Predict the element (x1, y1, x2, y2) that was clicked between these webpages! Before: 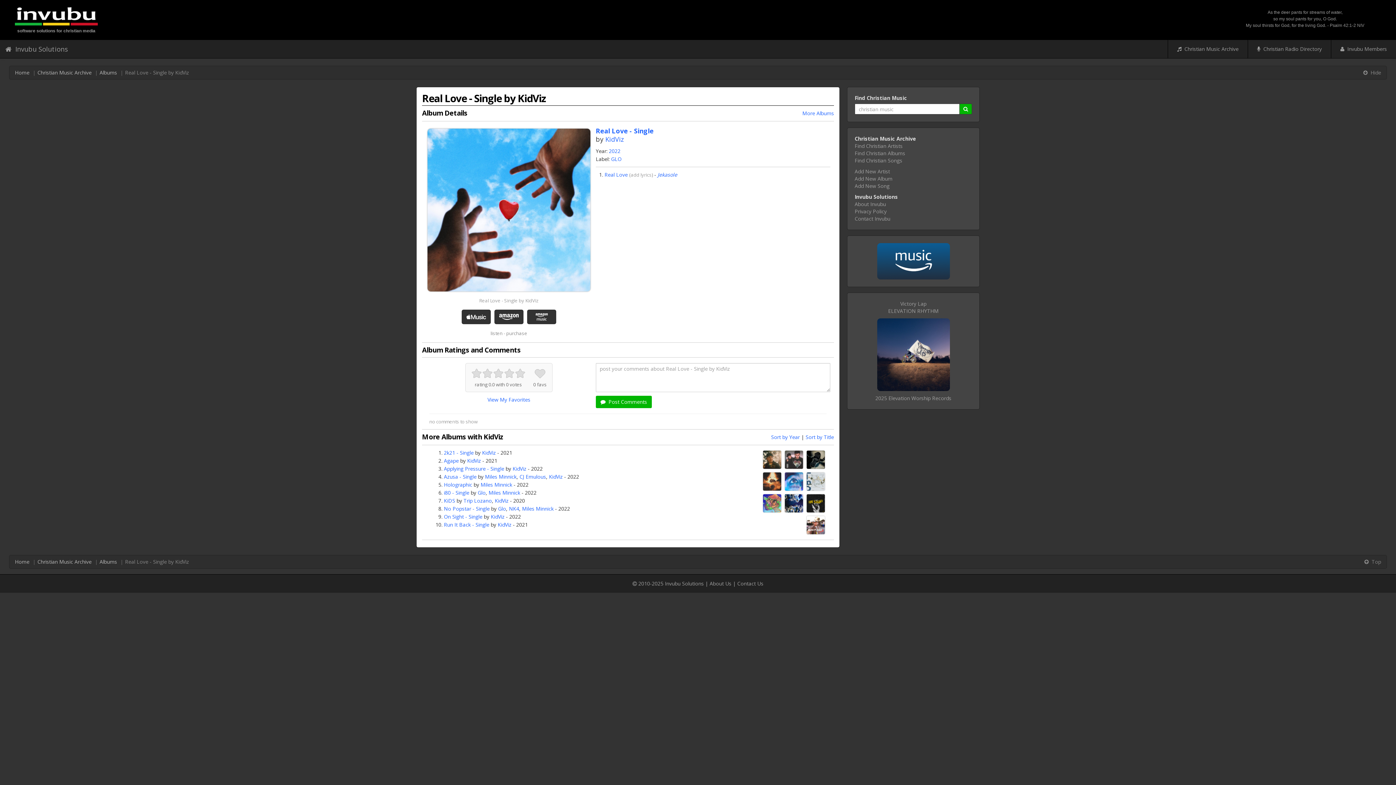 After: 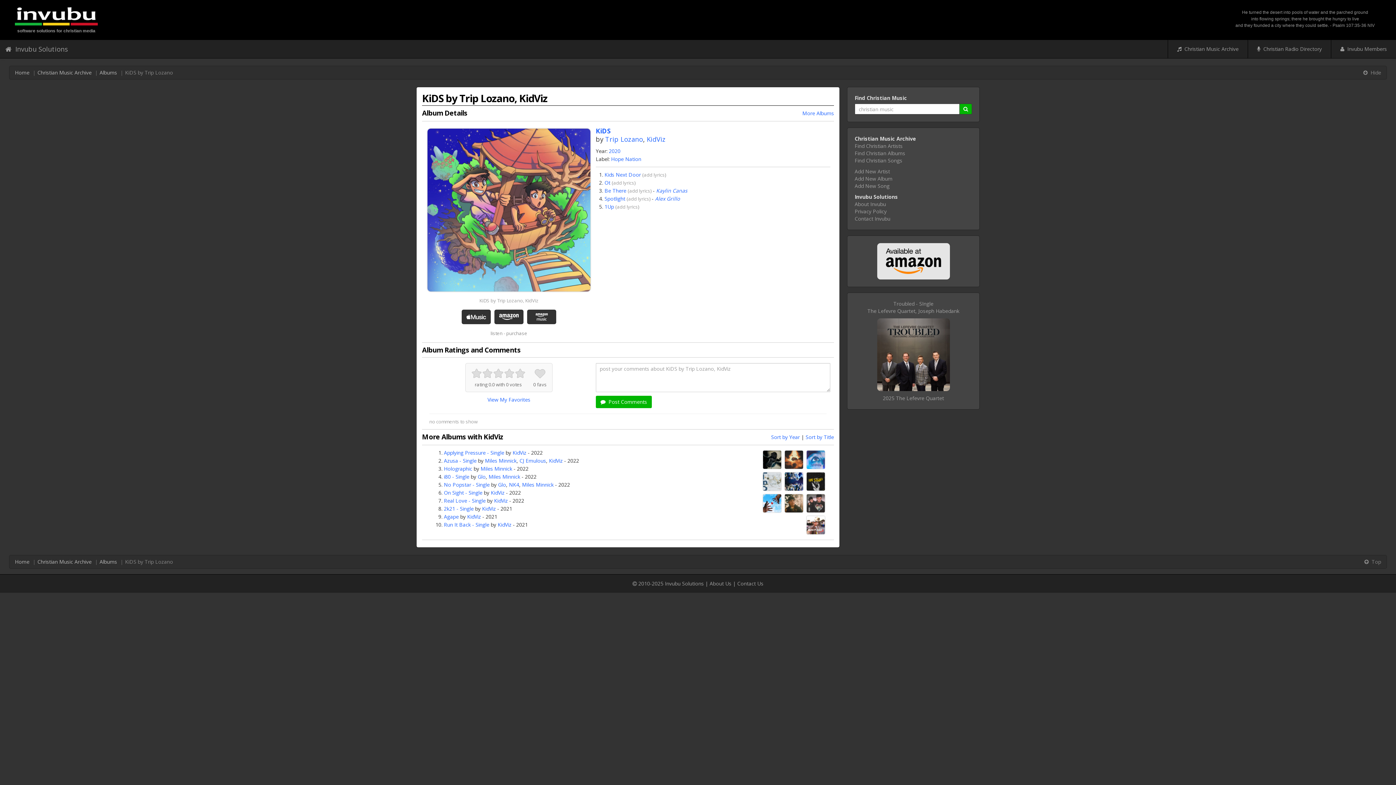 Action: label: KiDS bbox: (444, 497, 455, 504)